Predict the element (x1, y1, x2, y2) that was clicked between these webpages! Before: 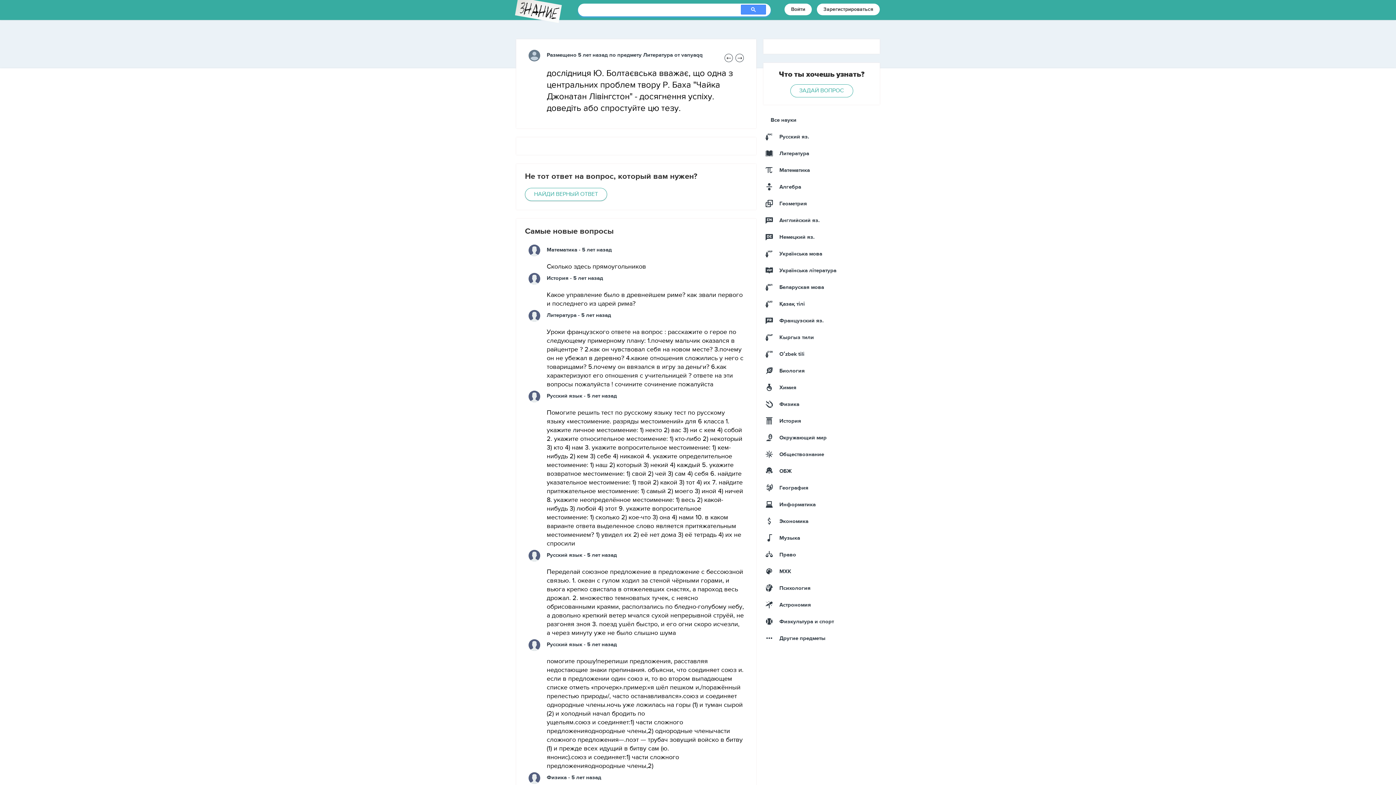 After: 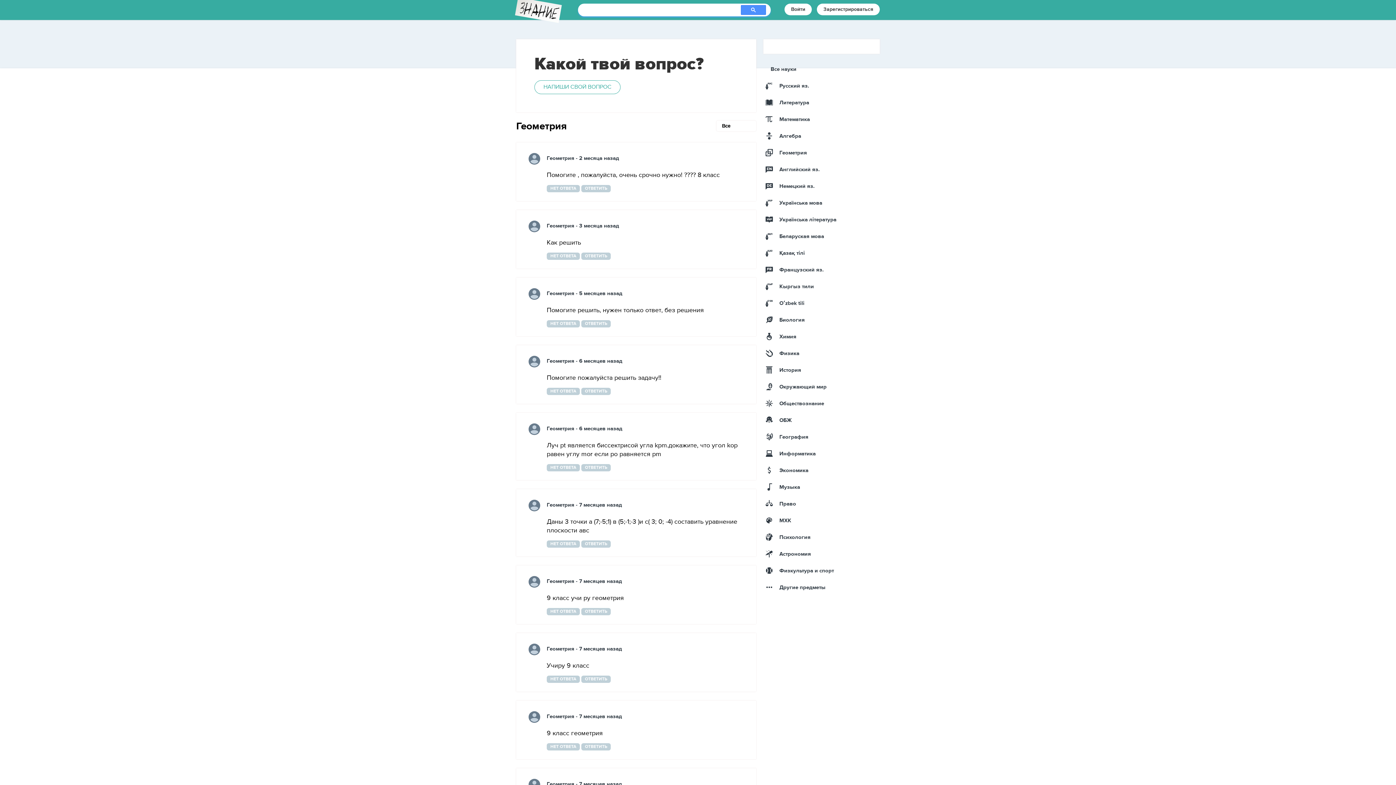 Action: label: Геометрия bbox: (765, 198, 807, 208)